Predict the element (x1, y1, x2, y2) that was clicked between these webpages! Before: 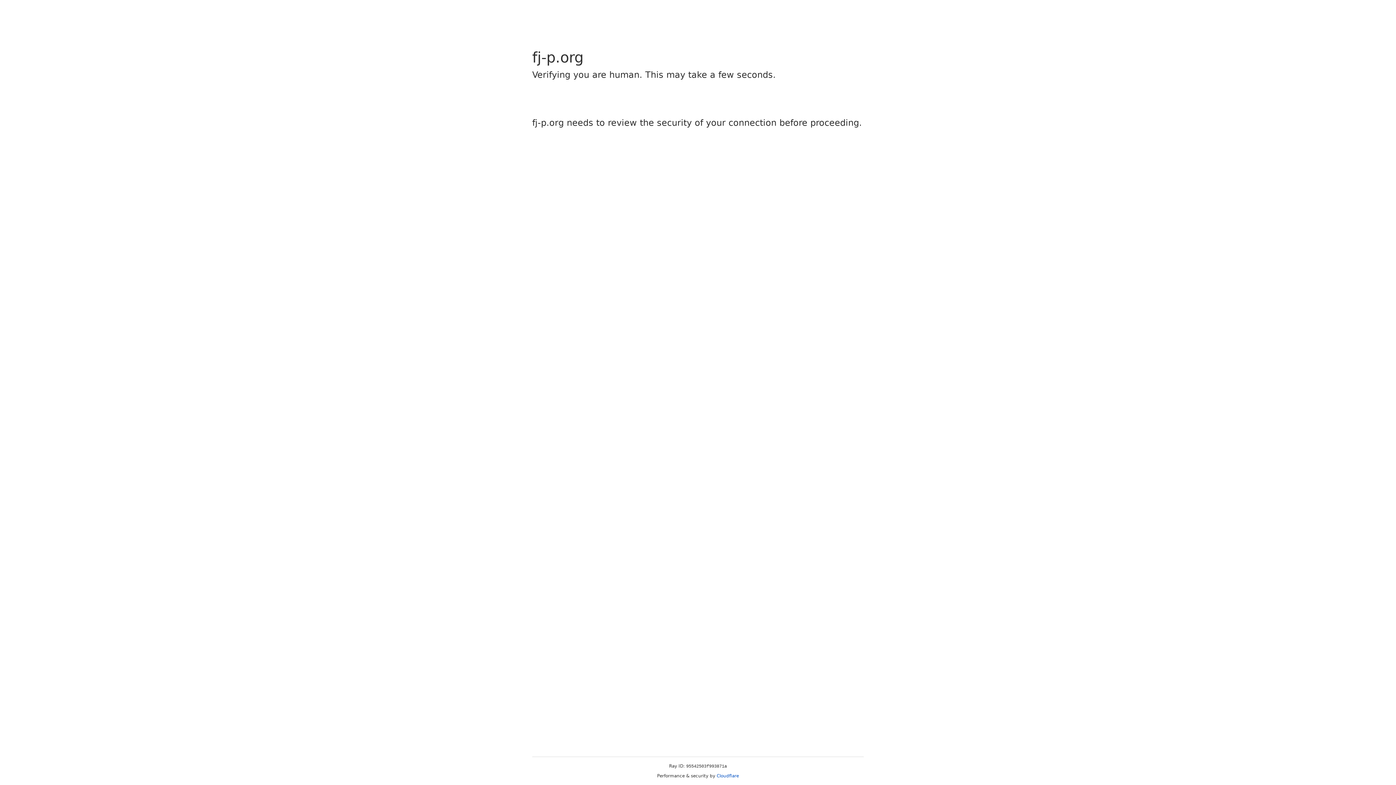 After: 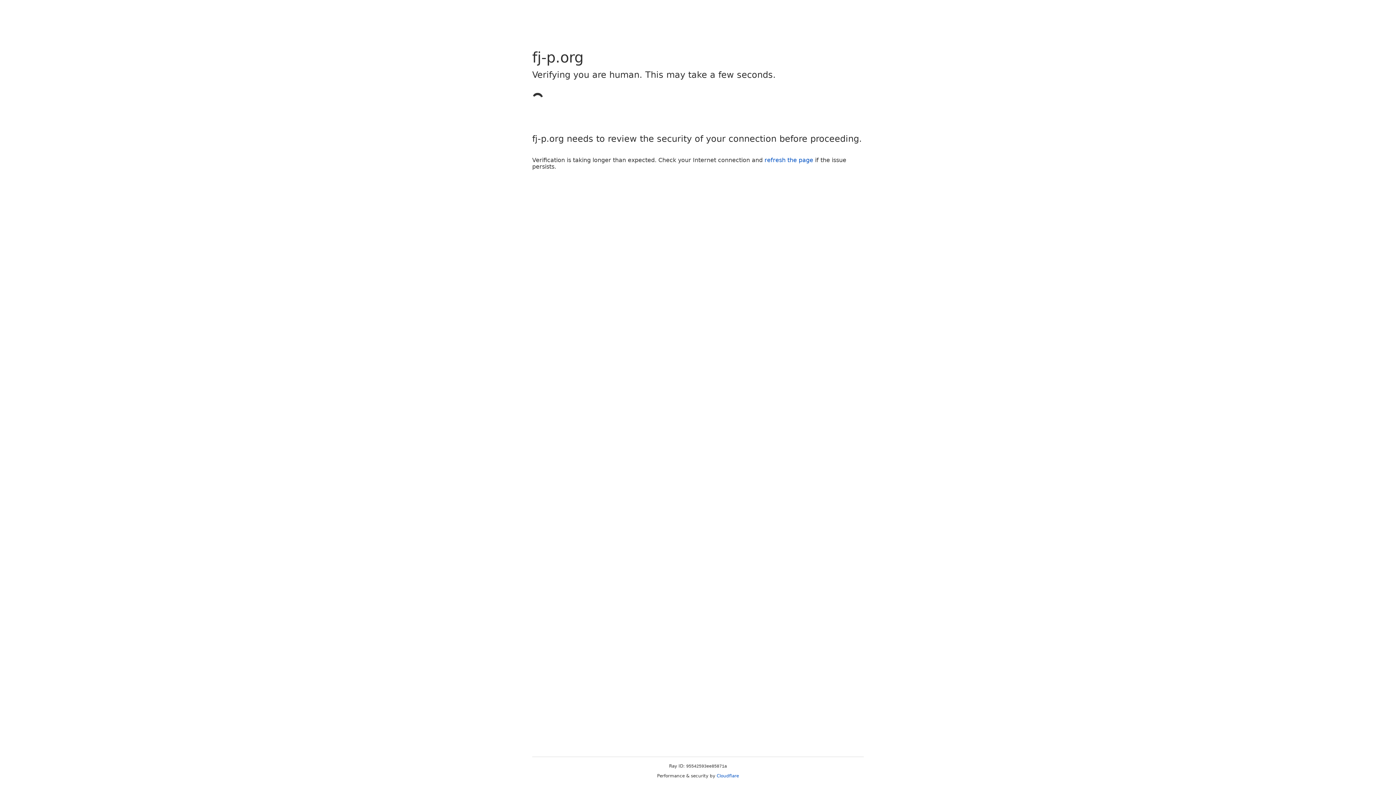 Action: label: Cloudflare bbox: (716, 773, 739, 778)